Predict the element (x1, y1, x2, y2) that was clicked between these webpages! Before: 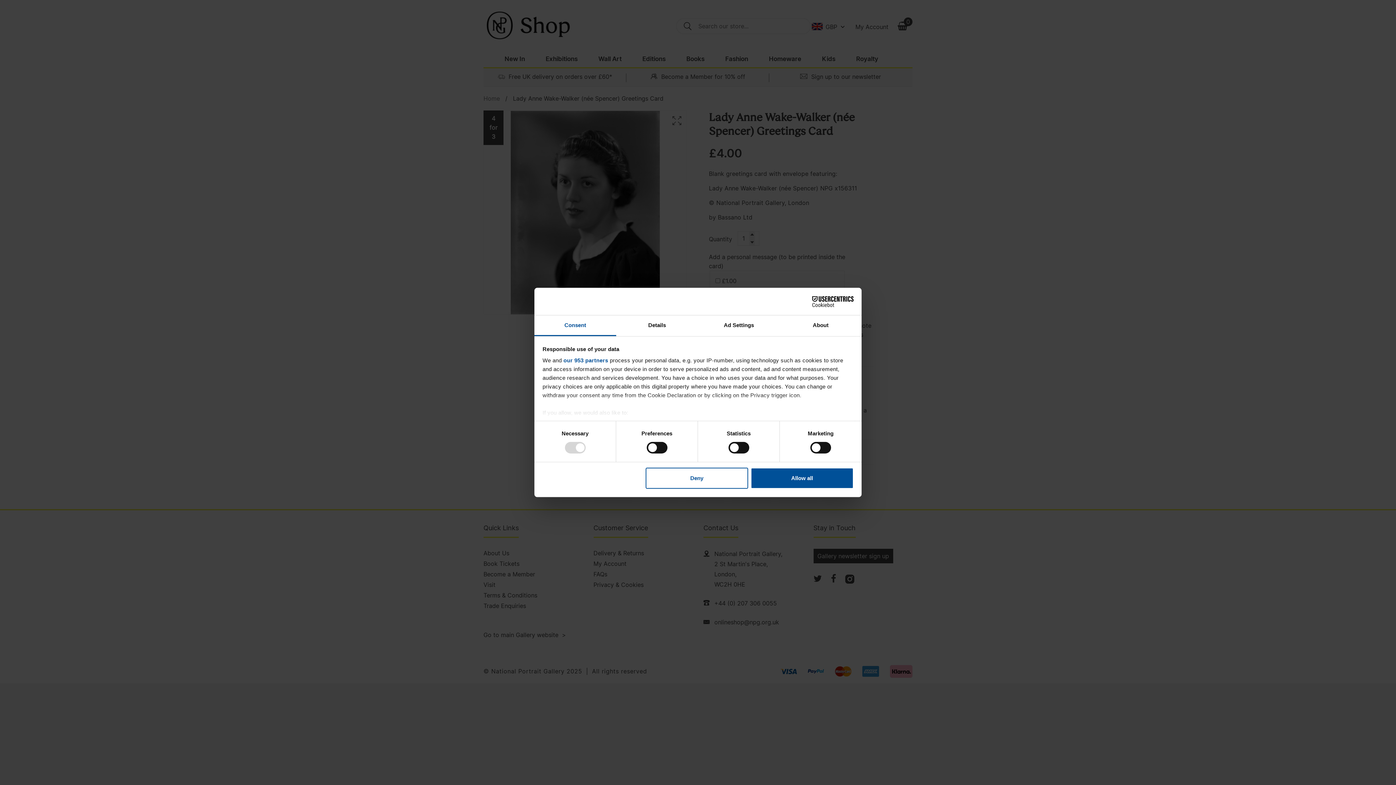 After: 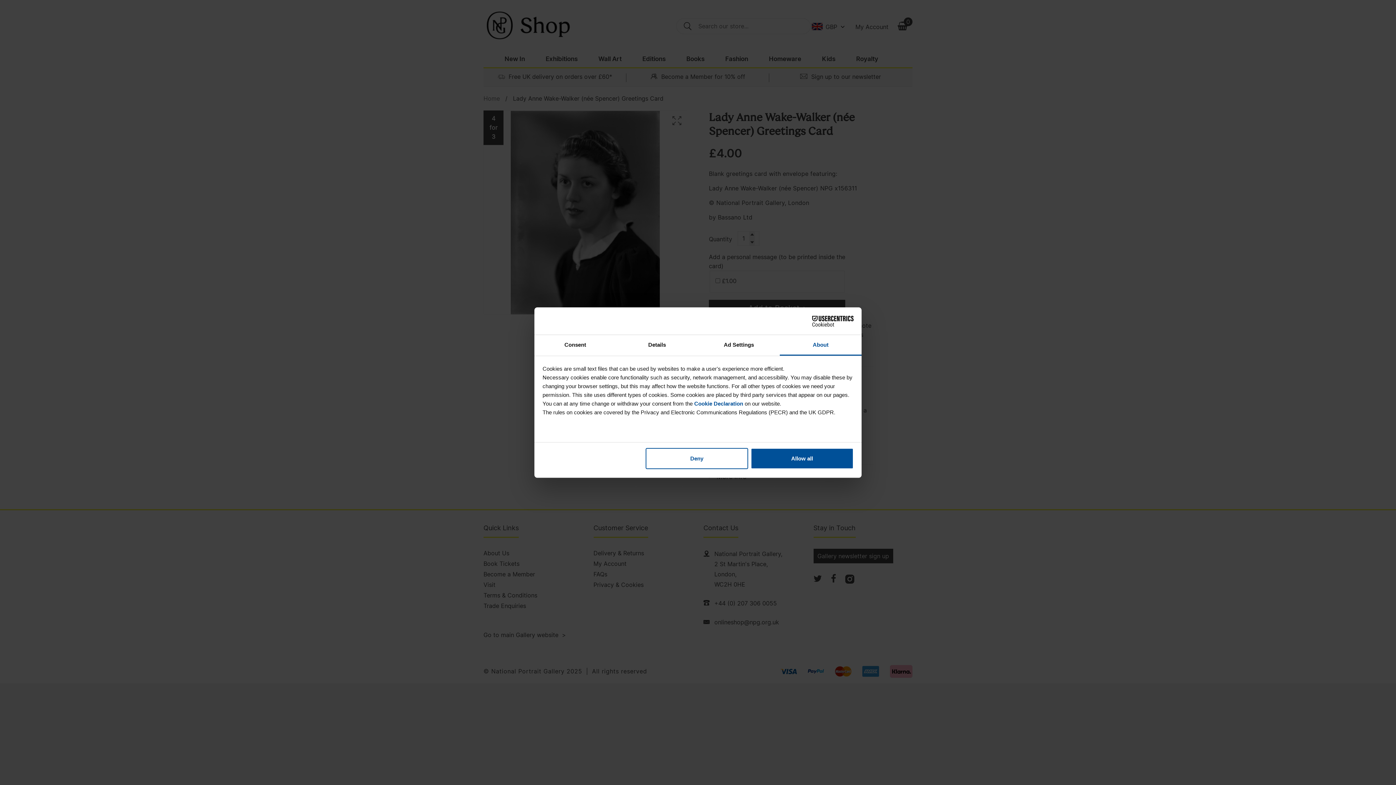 Action: label: About bbox: (780, 315, 861, 336)